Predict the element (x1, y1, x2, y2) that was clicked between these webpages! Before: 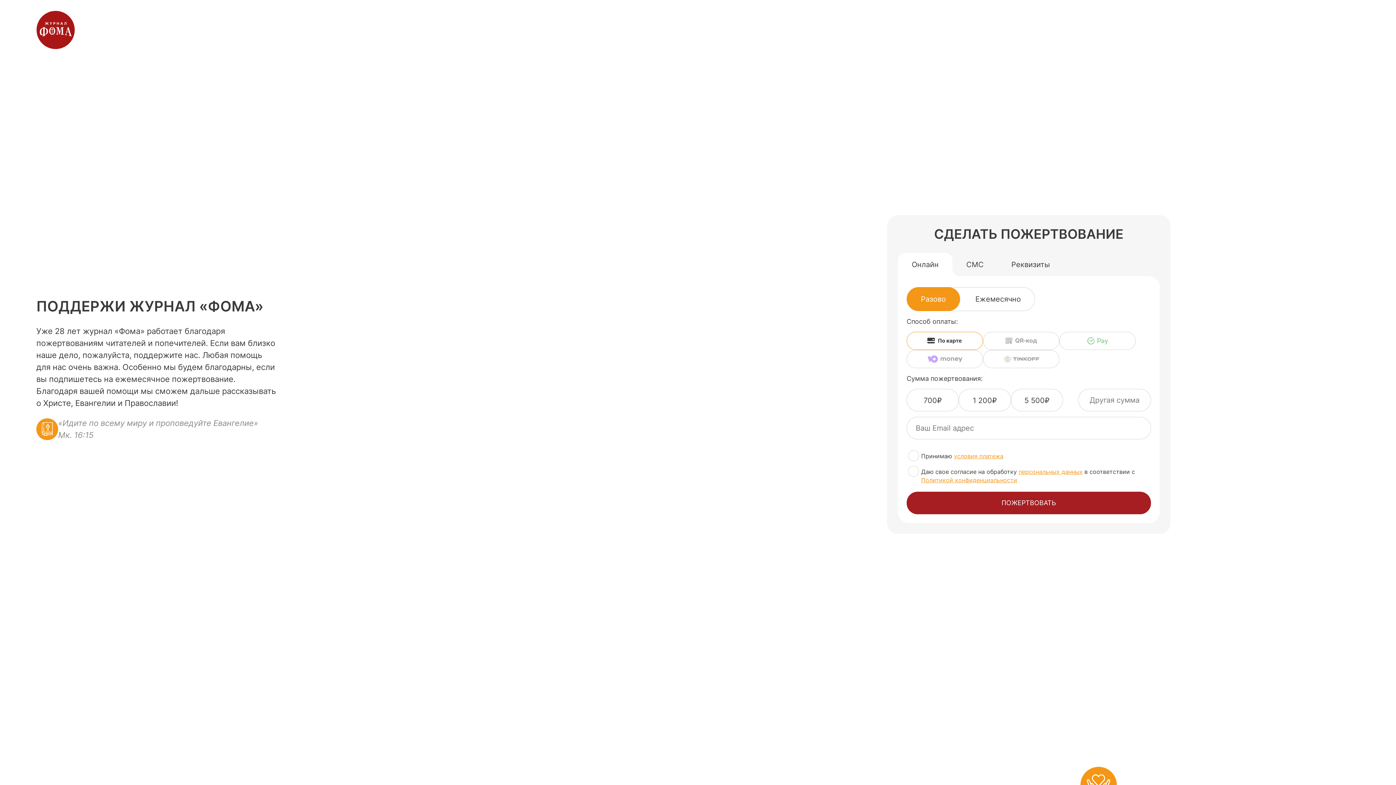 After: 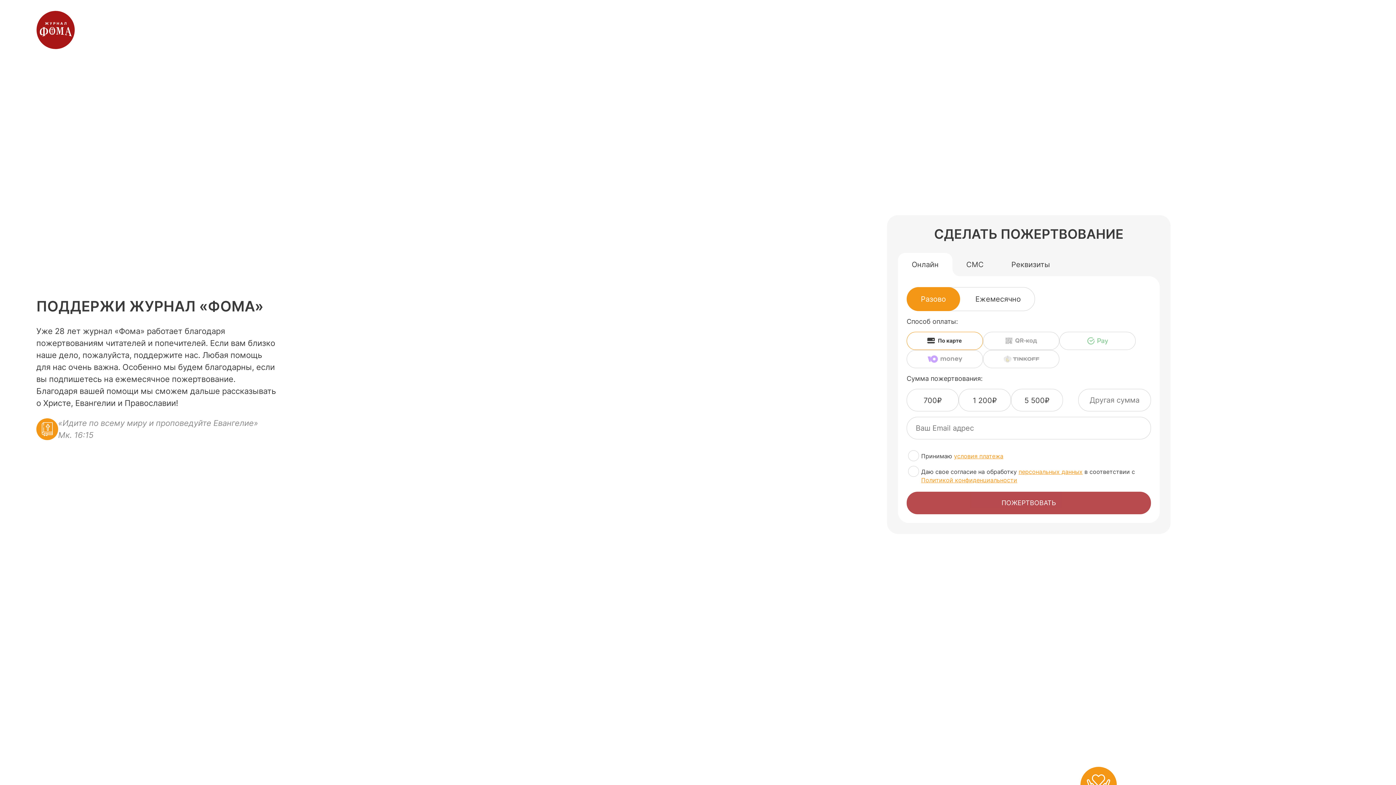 Action: bbox: (906, 491, 1151, 514) label: ПОЖЕРТВОВАТЬ